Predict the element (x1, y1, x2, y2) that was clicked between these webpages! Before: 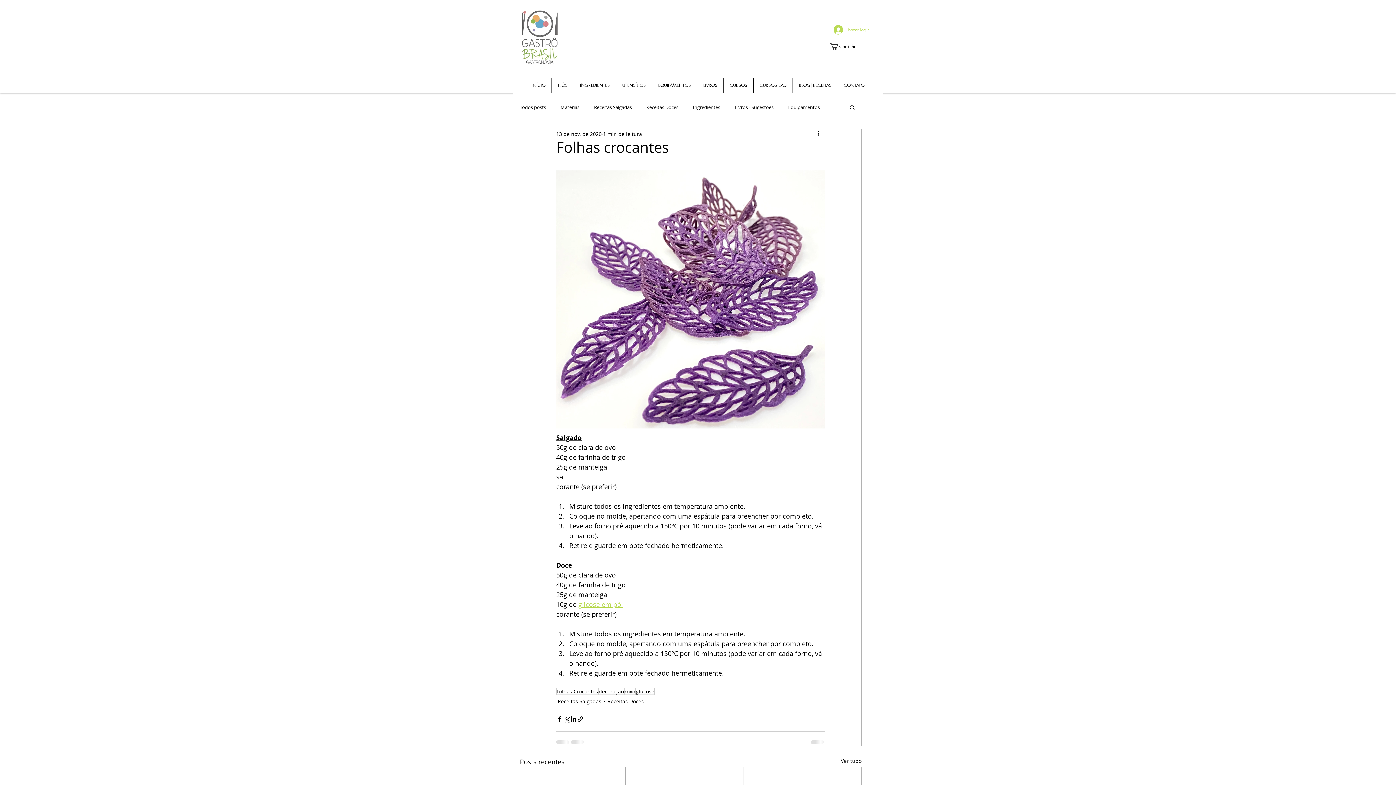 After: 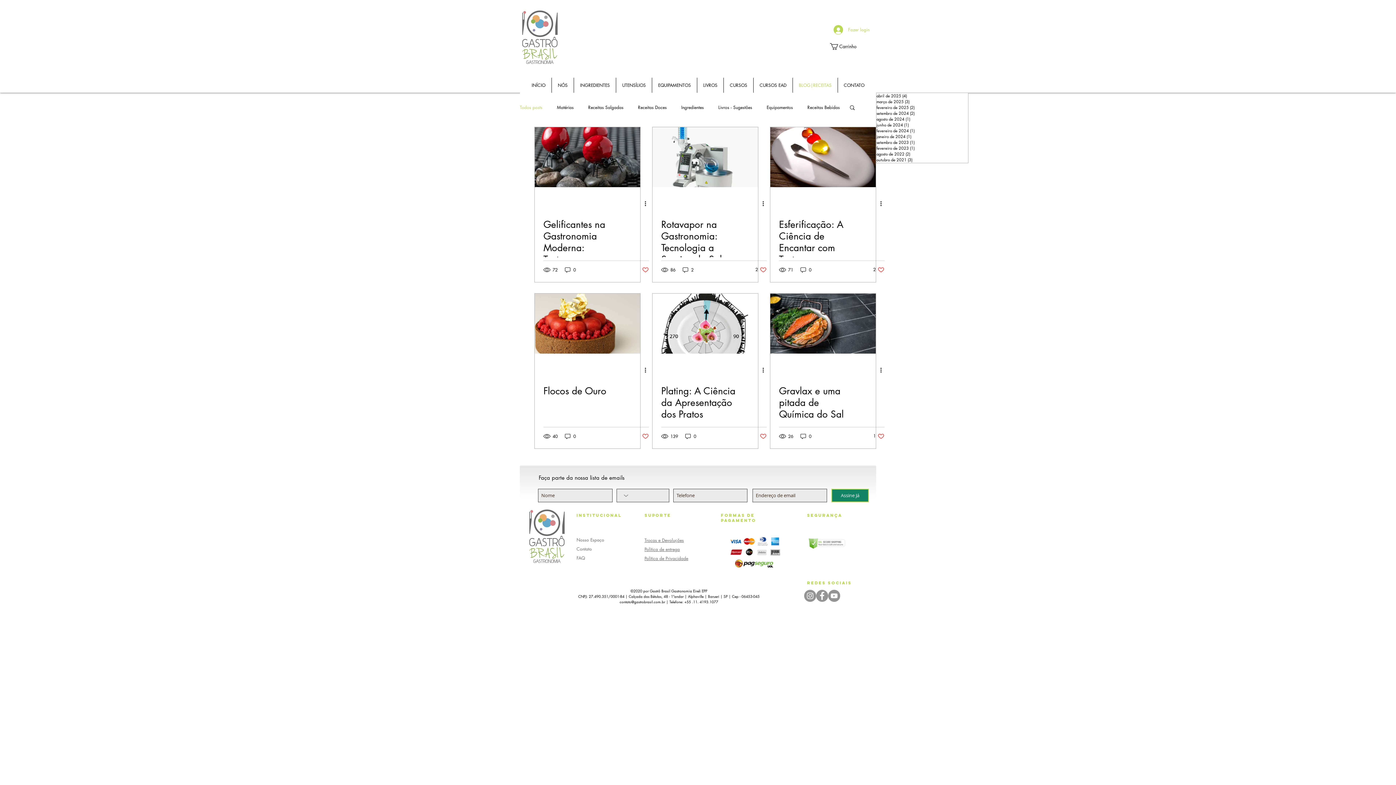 Action: bbox: (793, 77, 837, 92) label: BLOG|RECEITAS